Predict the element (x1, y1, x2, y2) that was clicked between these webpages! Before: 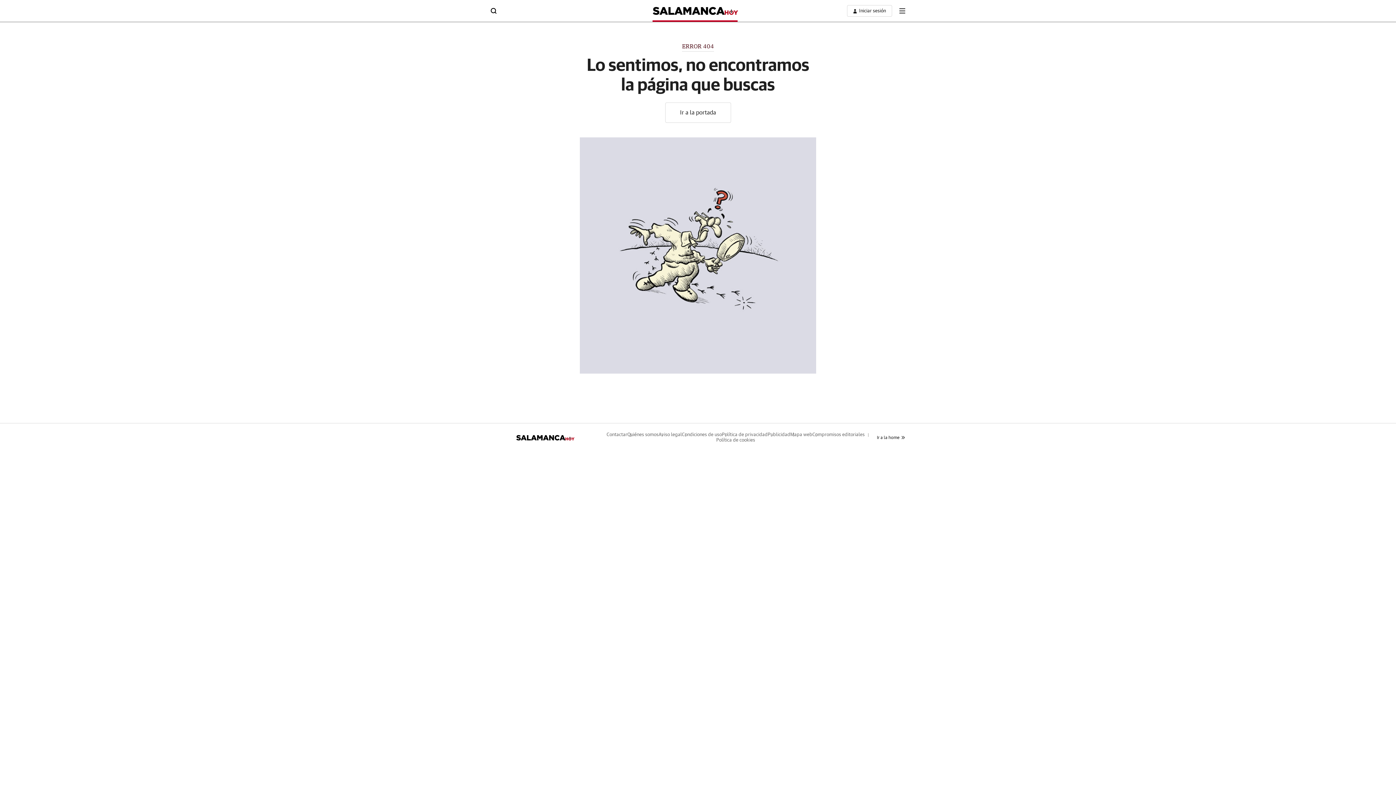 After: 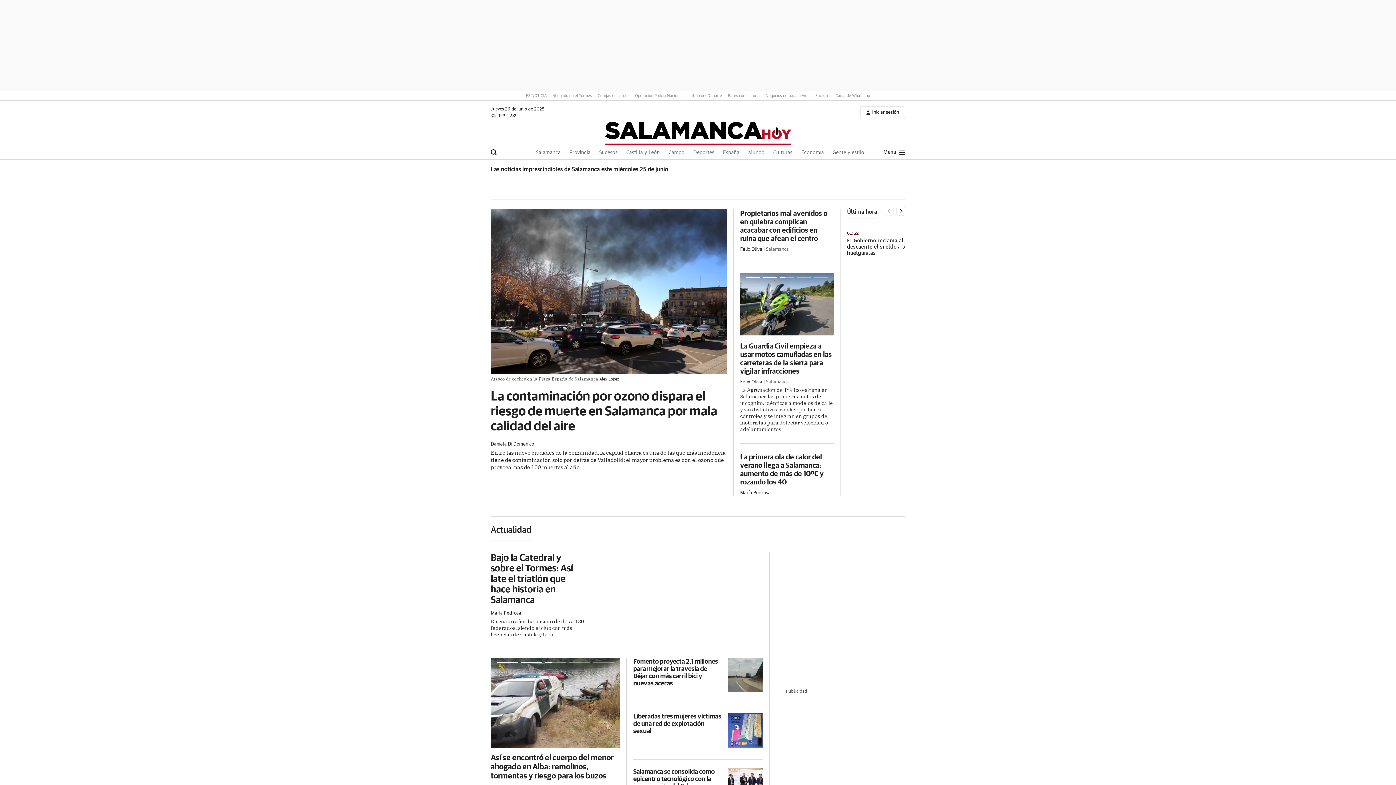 Action: bbox: (877, 434, 905, 440) label: Ir a la home